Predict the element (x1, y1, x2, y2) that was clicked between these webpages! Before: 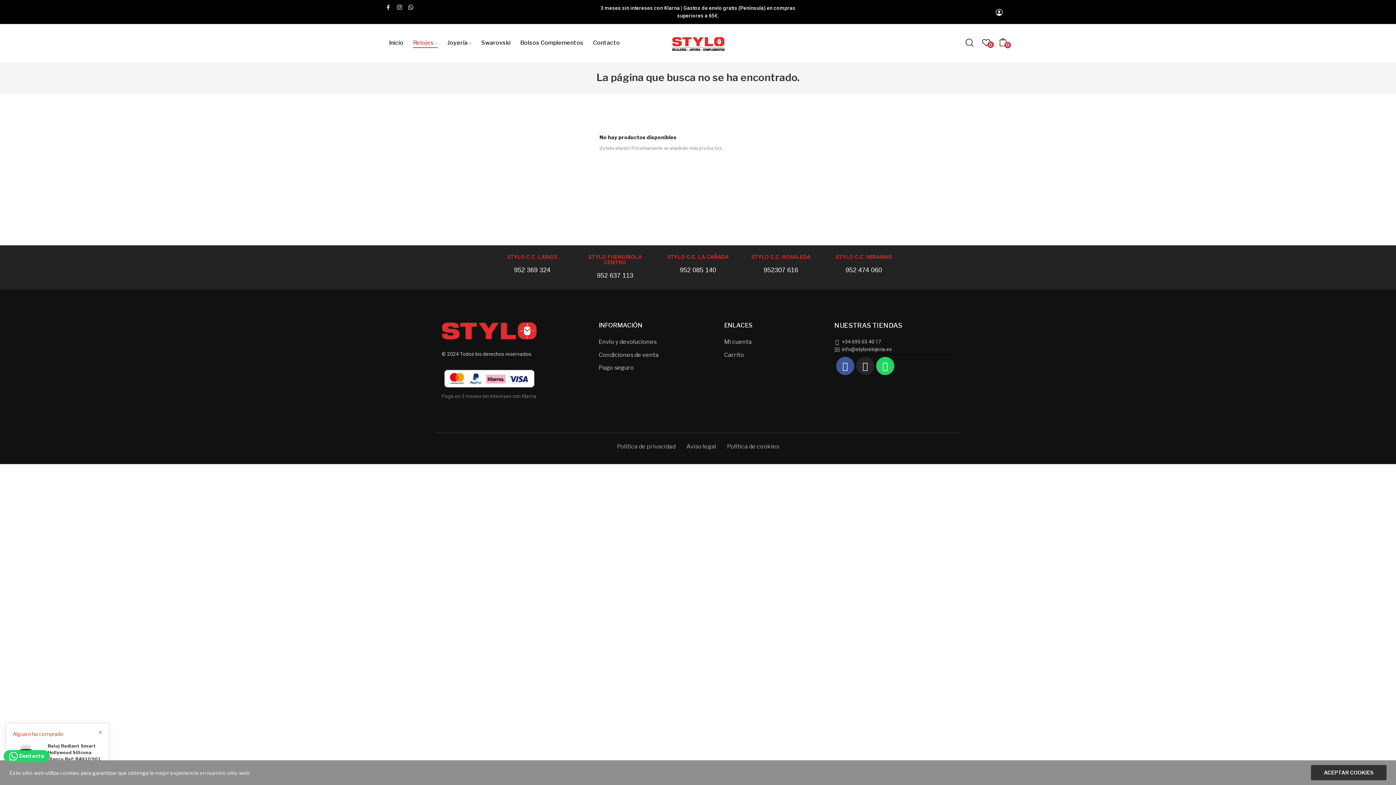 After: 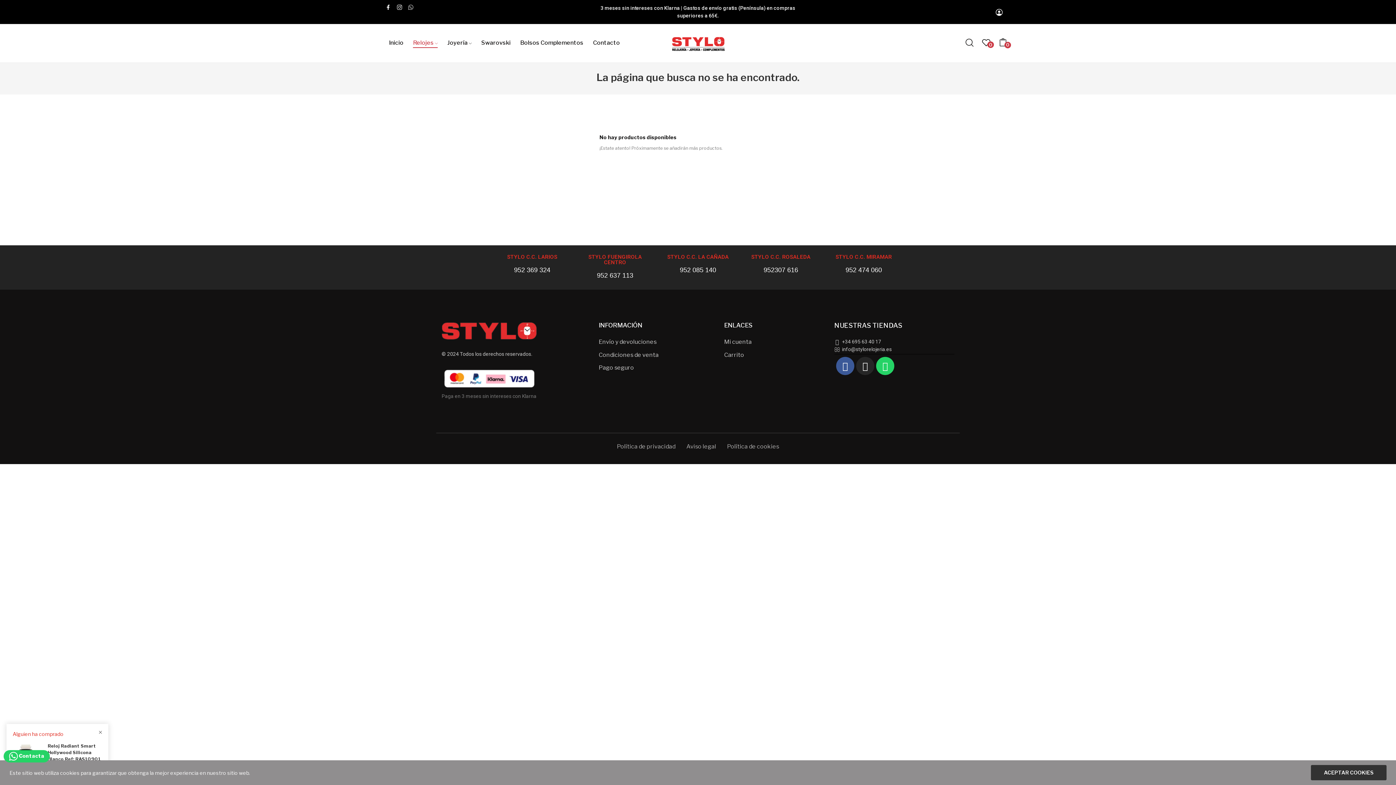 Action: bbox: (408, 4, 413, 10)